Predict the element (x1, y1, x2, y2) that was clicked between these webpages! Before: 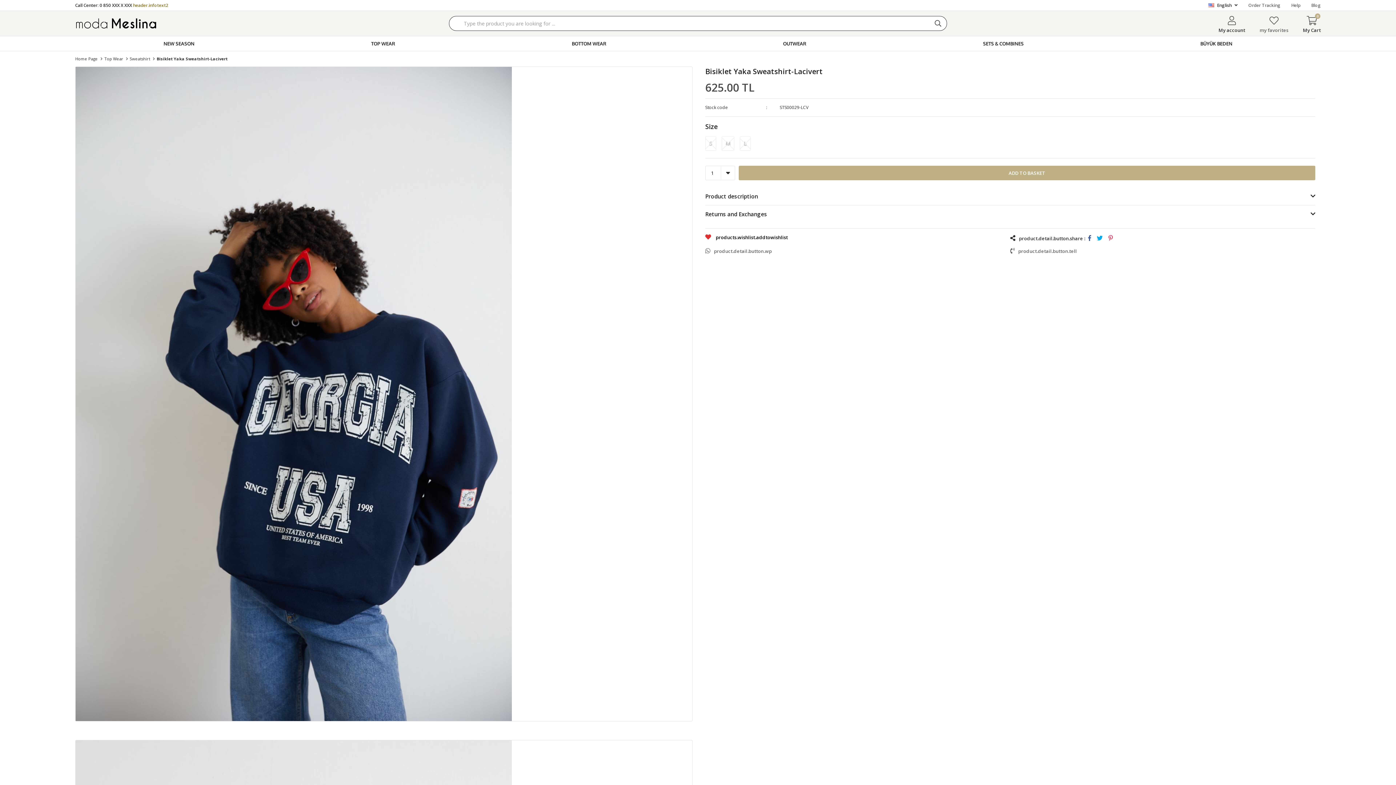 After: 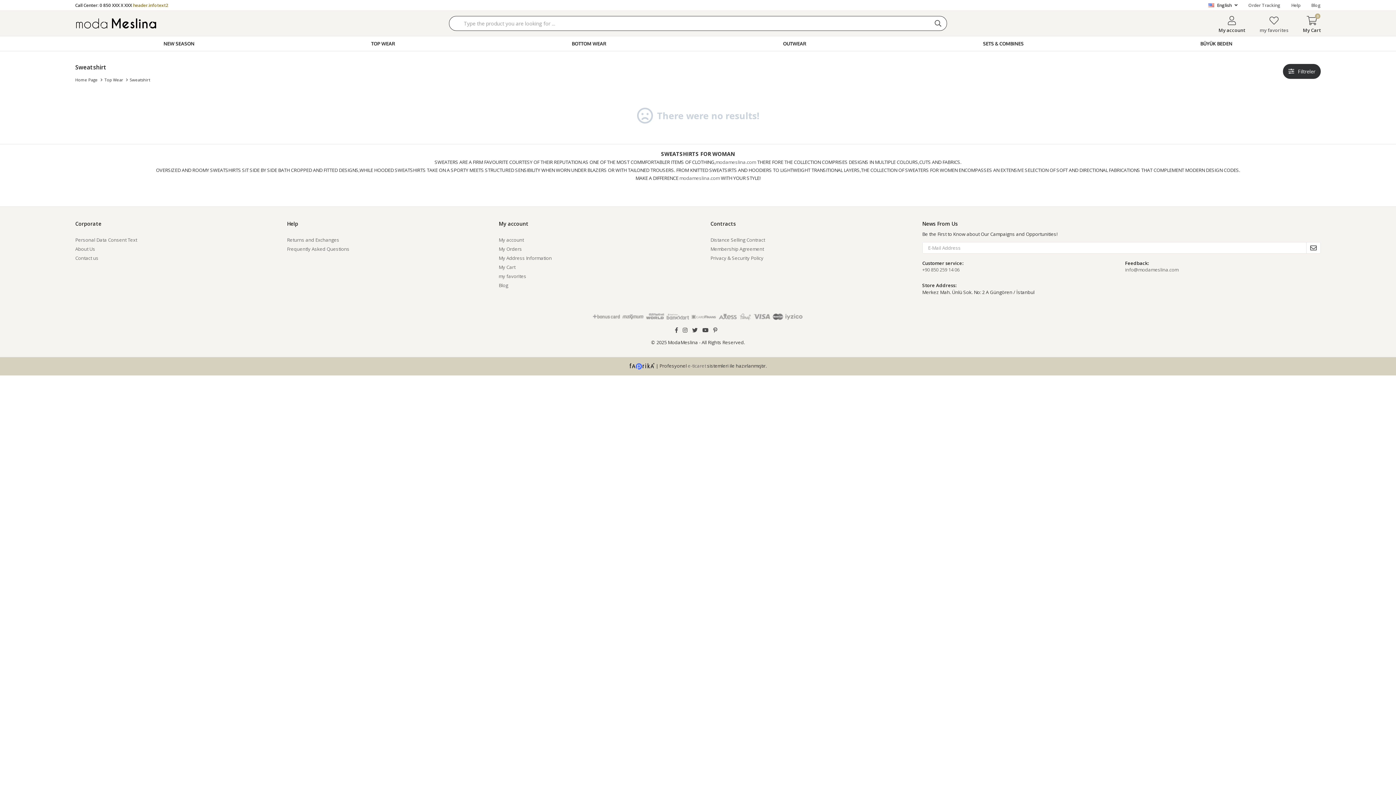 Action: bbox: (129, 56, 151, 61) label: Sweatshirt 